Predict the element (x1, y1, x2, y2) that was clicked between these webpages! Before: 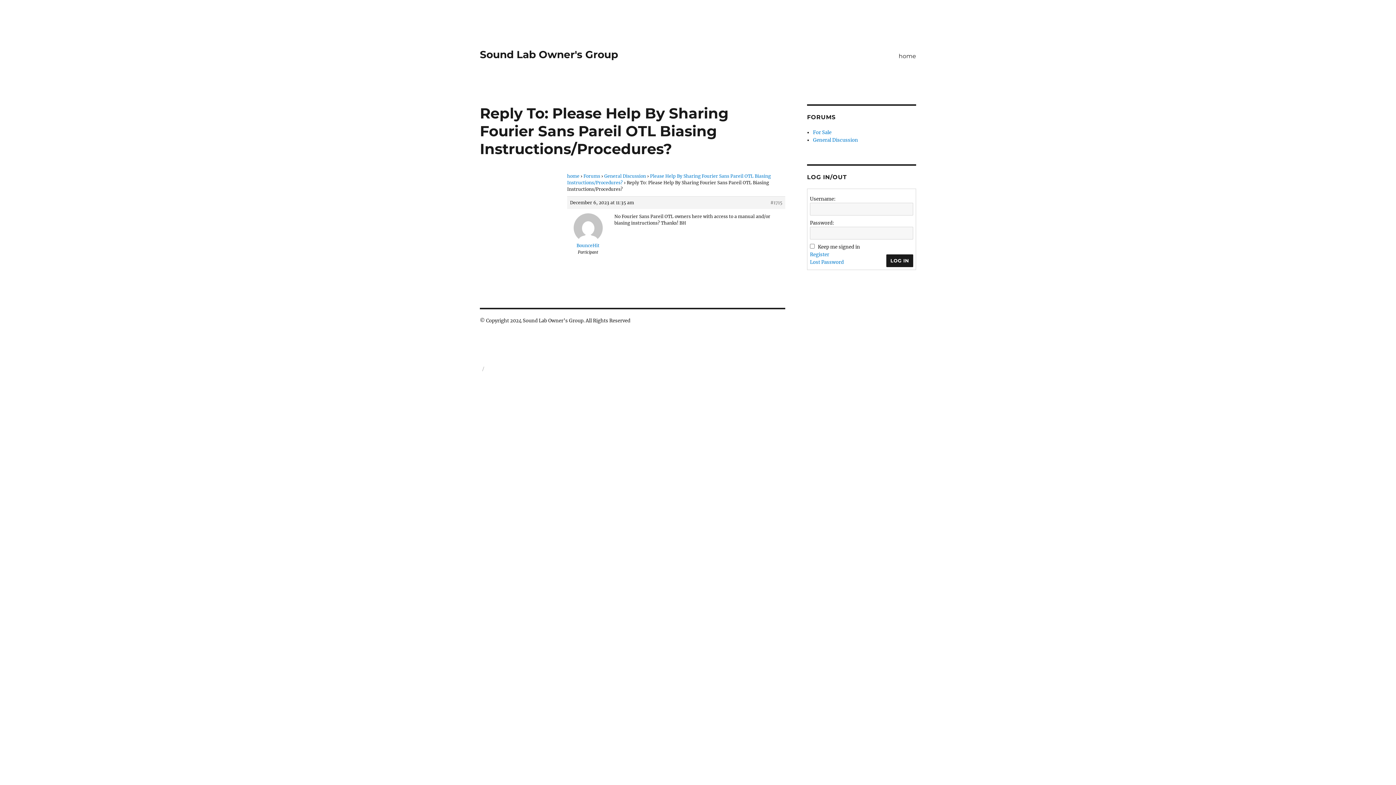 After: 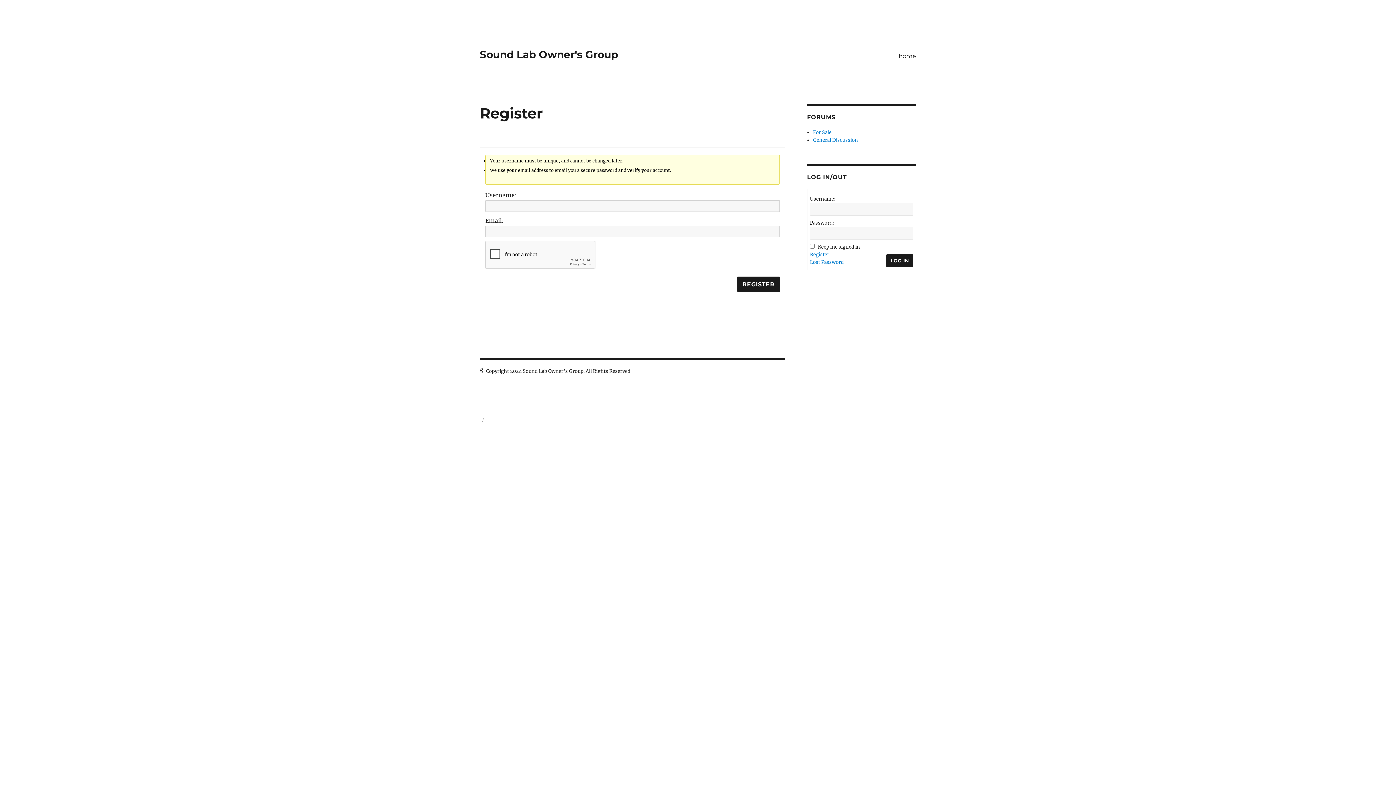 Action: label: Register bbox: (810, 250, 829, 258)